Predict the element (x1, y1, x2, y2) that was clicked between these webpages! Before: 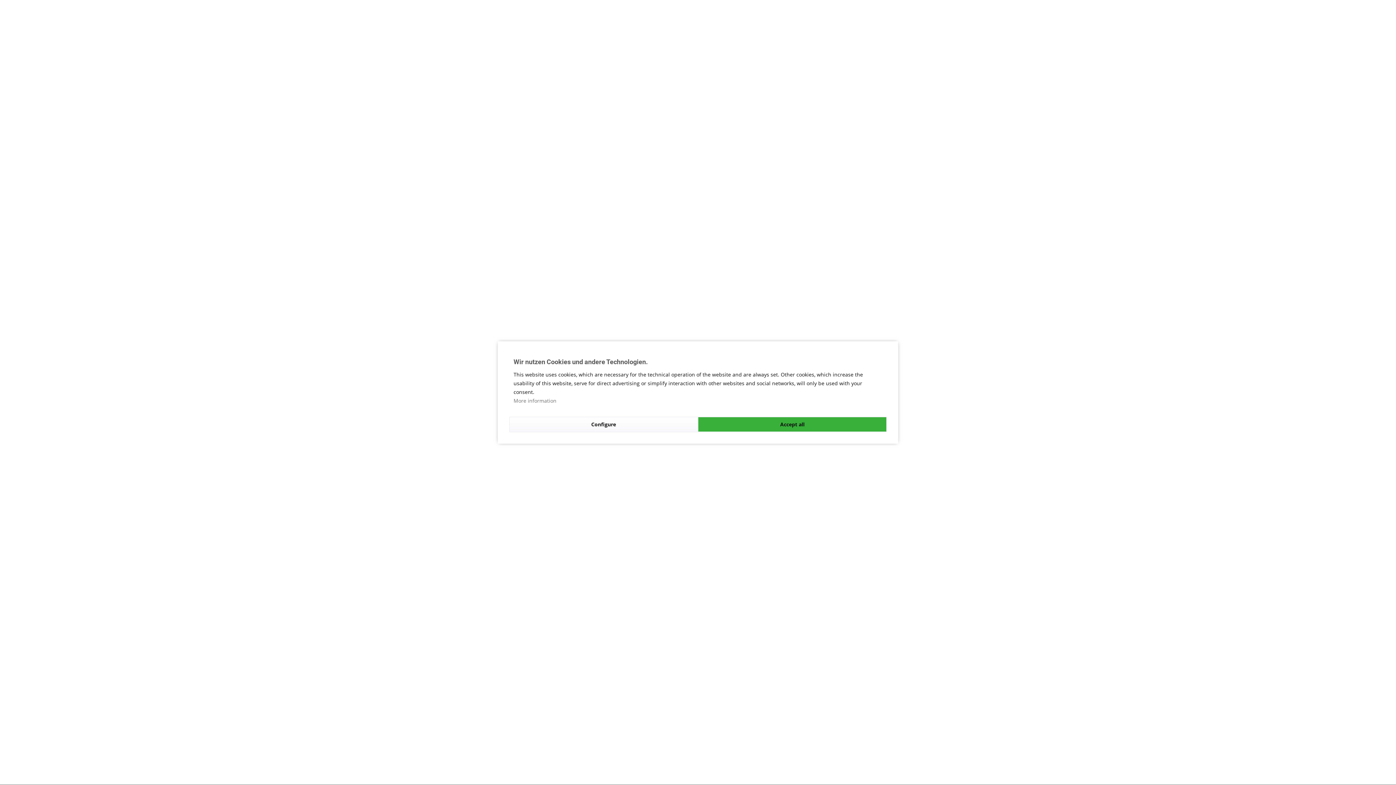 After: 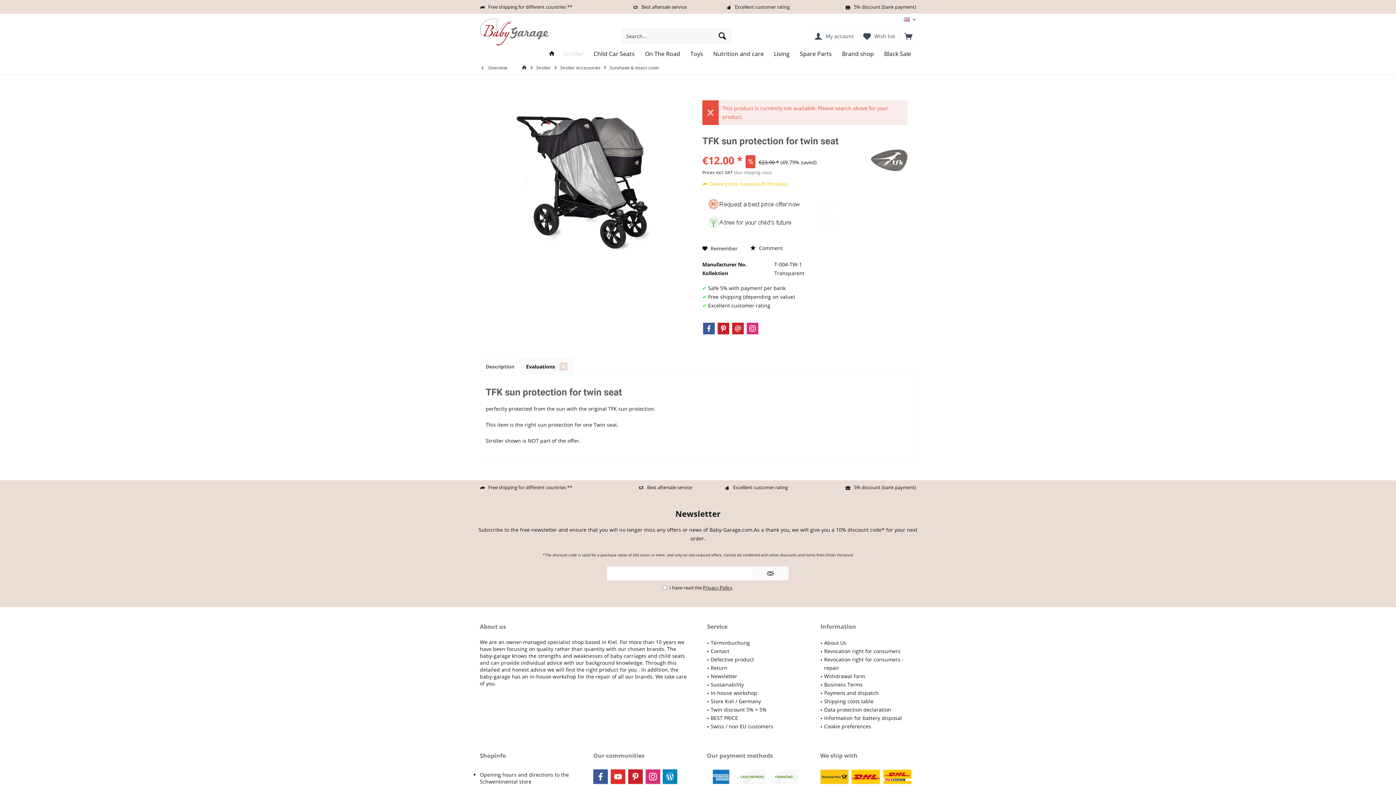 Action: bbox: (698, 416, 887, 432) label: Accept all